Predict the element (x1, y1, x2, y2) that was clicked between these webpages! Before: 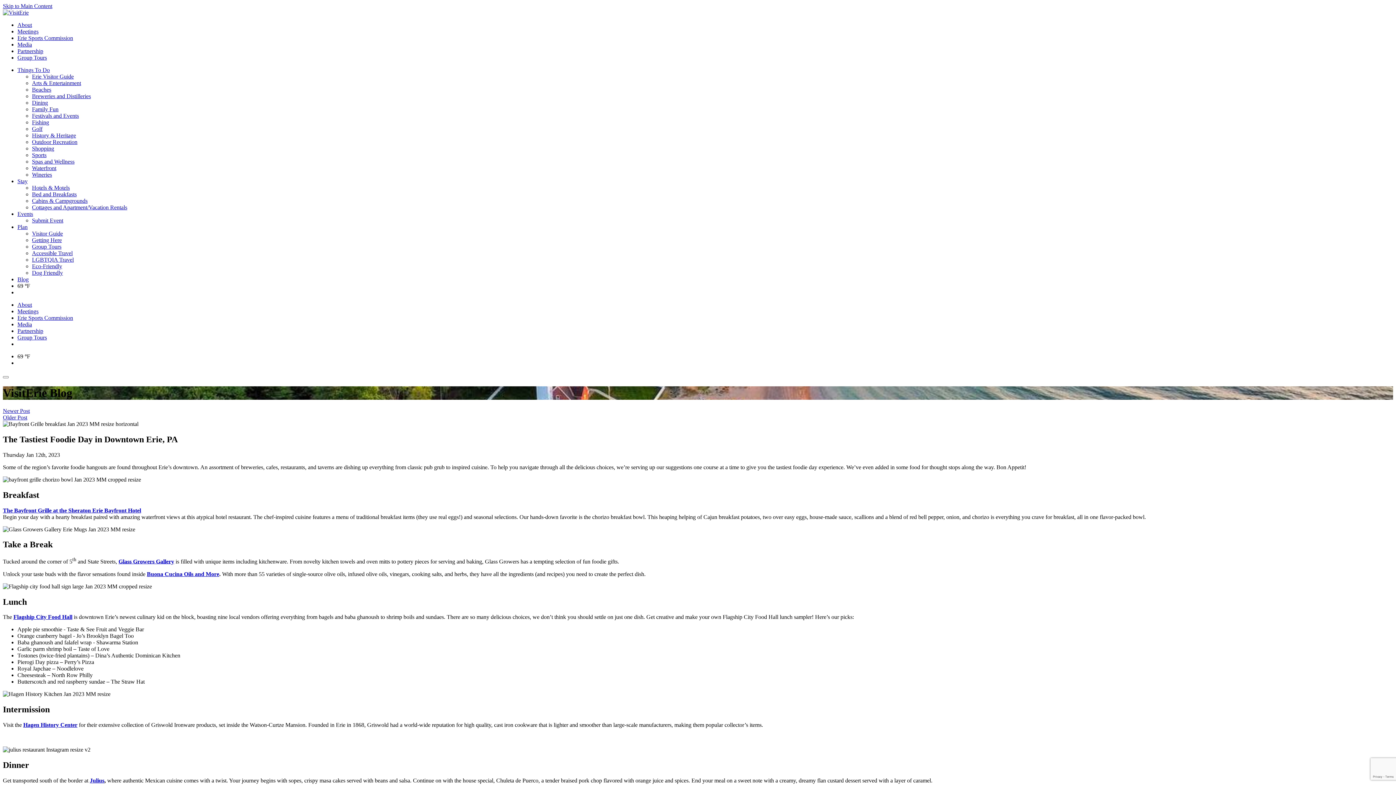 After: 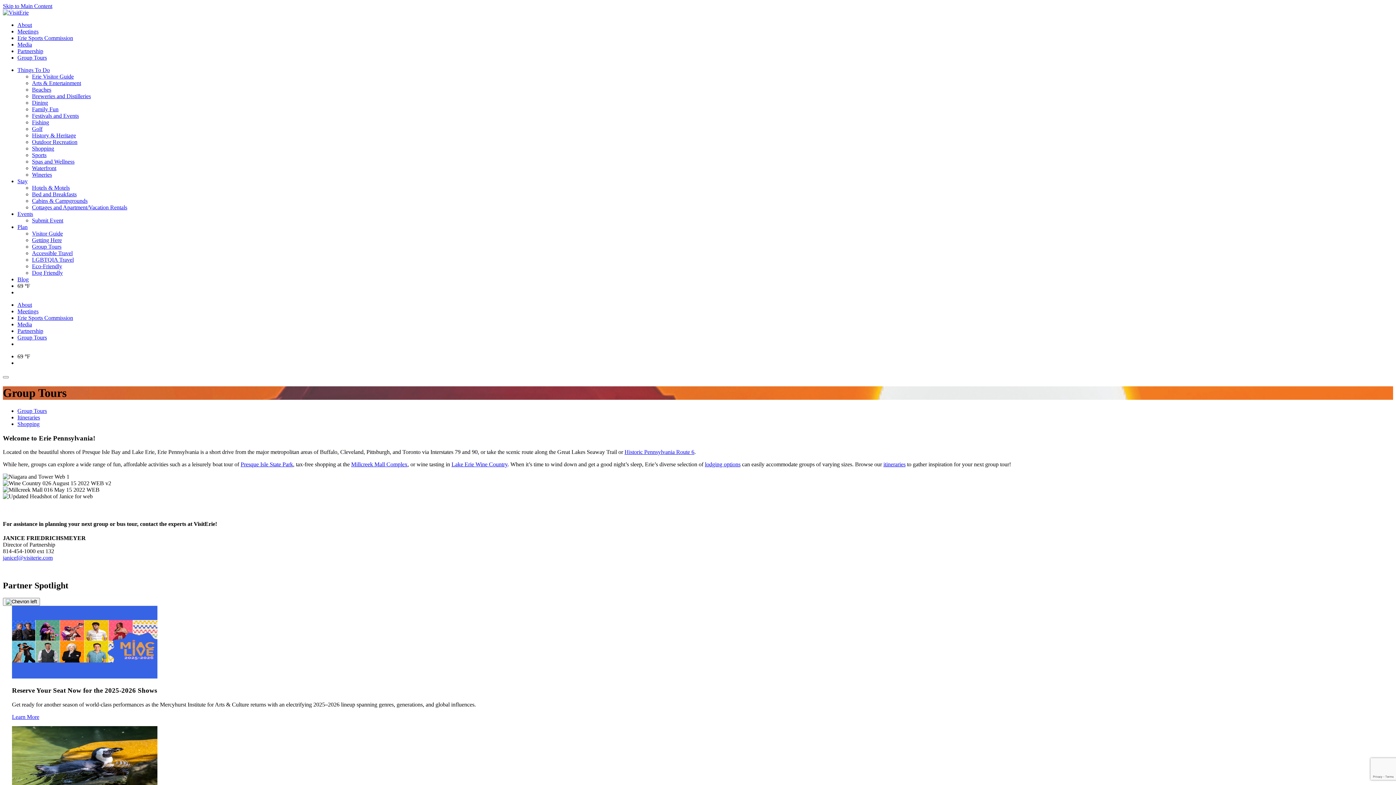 Action: label: Read more about Group Tours bbox: (17, 54, 46, 60)